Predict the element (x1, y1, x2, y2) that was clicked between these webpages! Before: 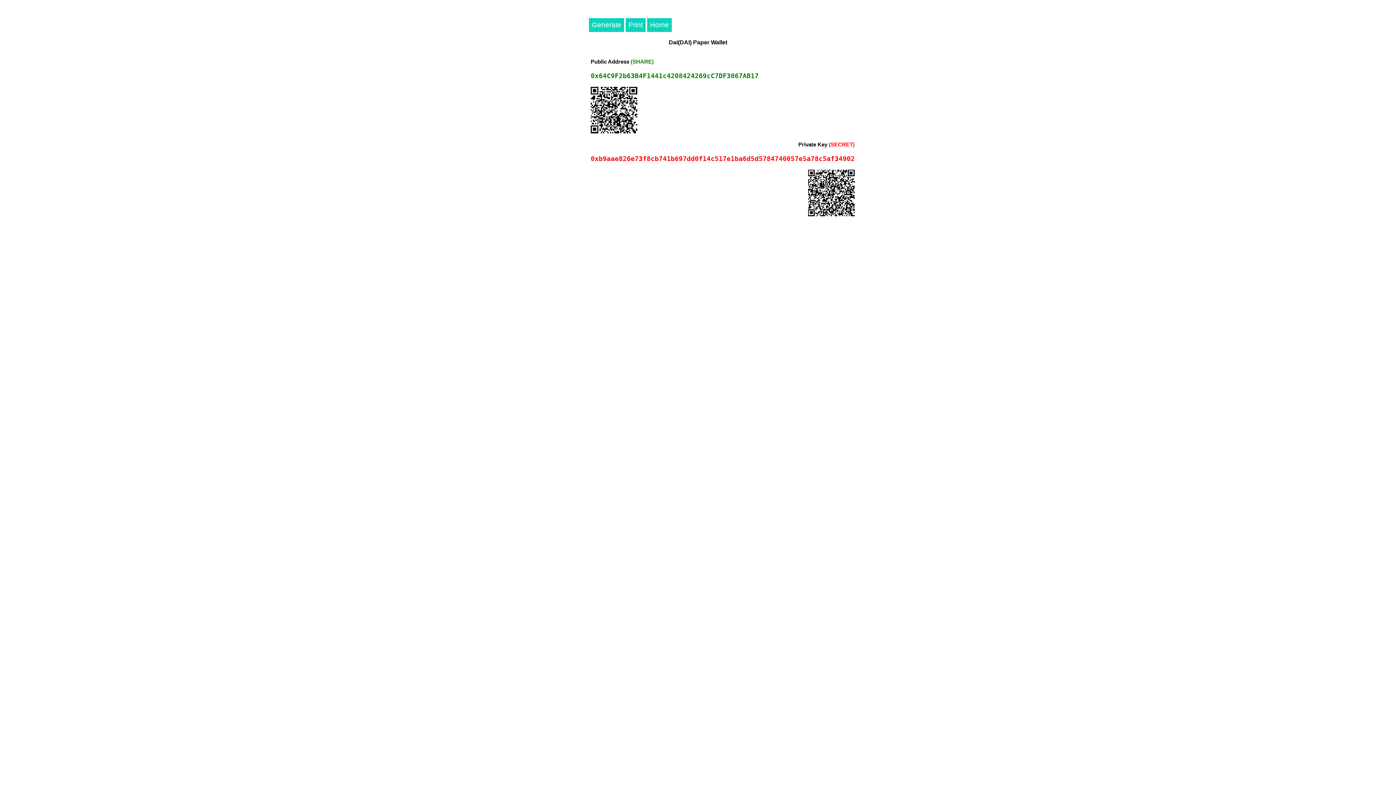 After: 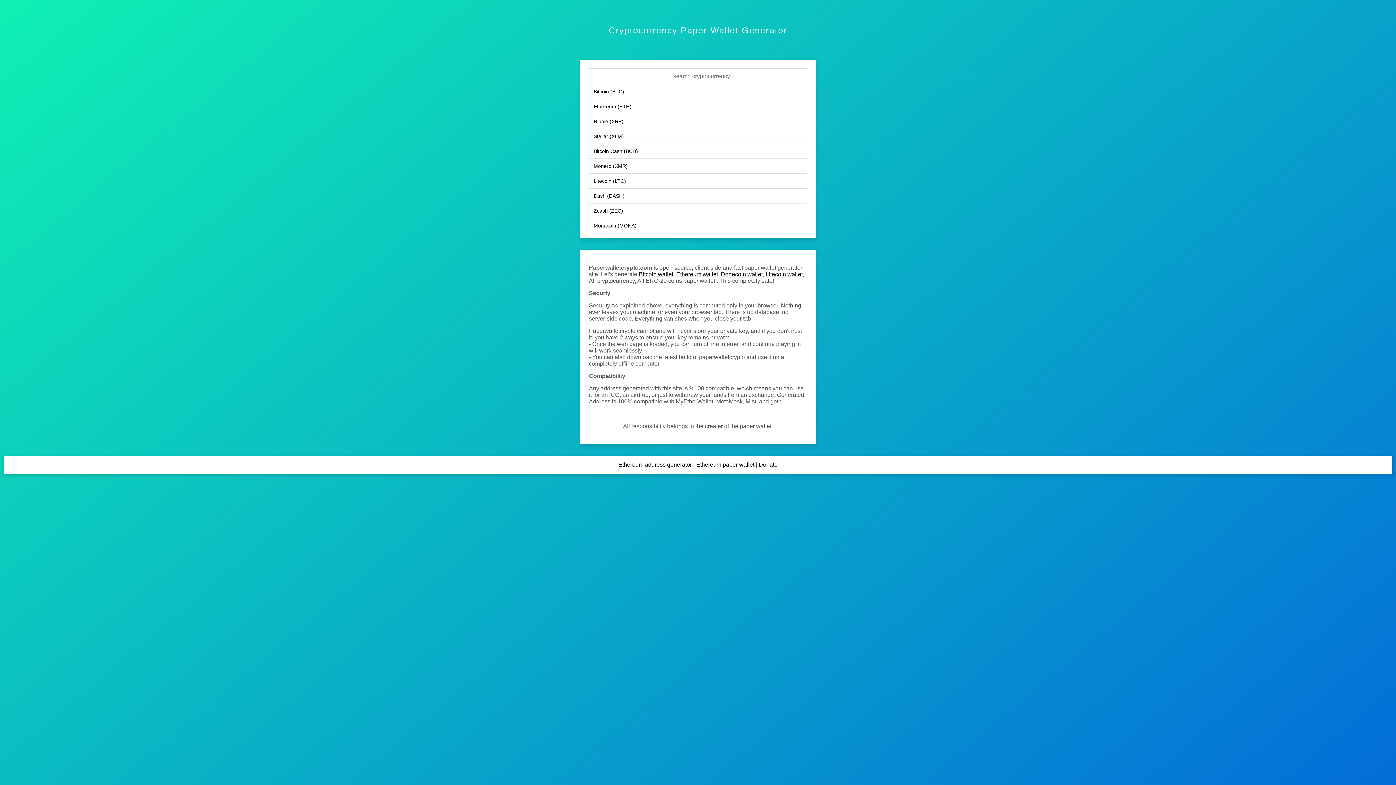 Action: bbox: (647, 22, 672, 28)